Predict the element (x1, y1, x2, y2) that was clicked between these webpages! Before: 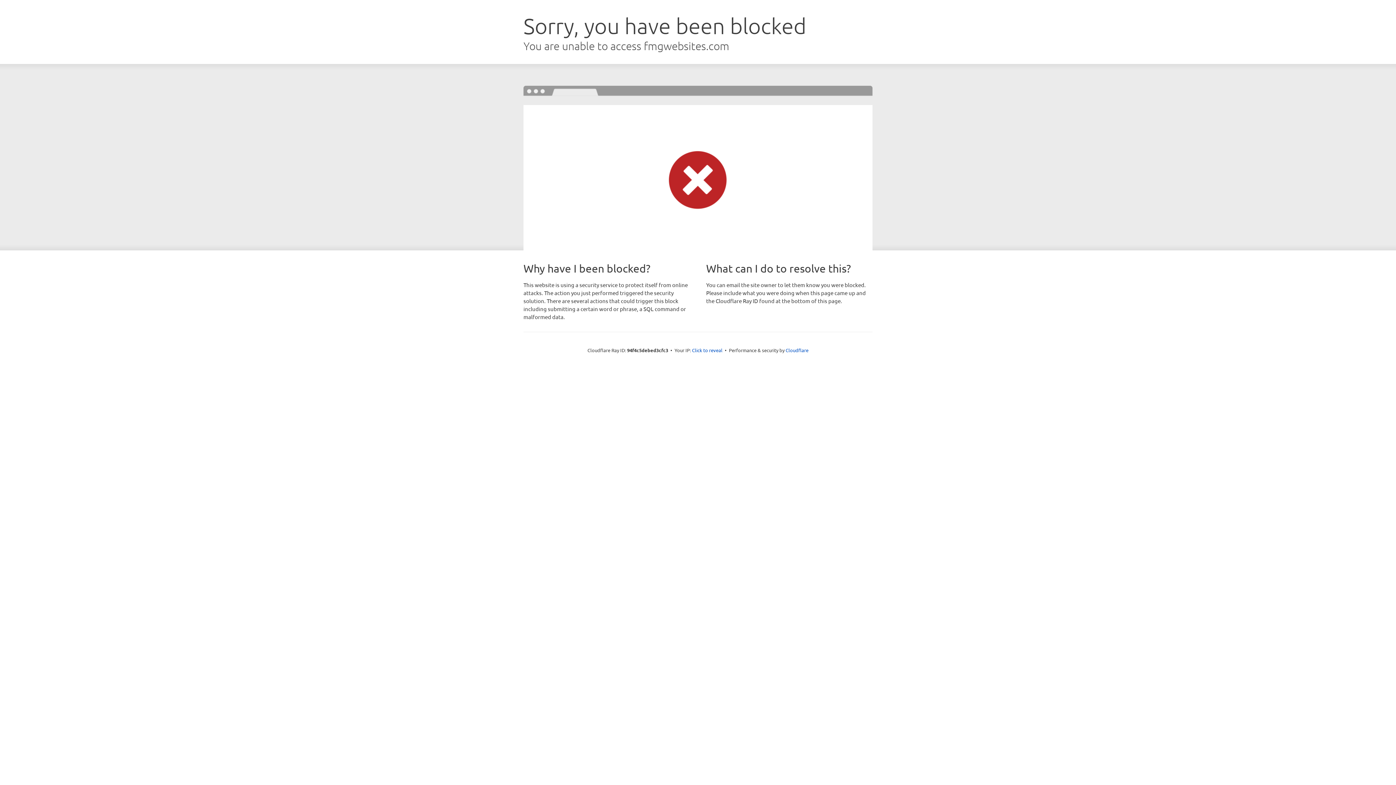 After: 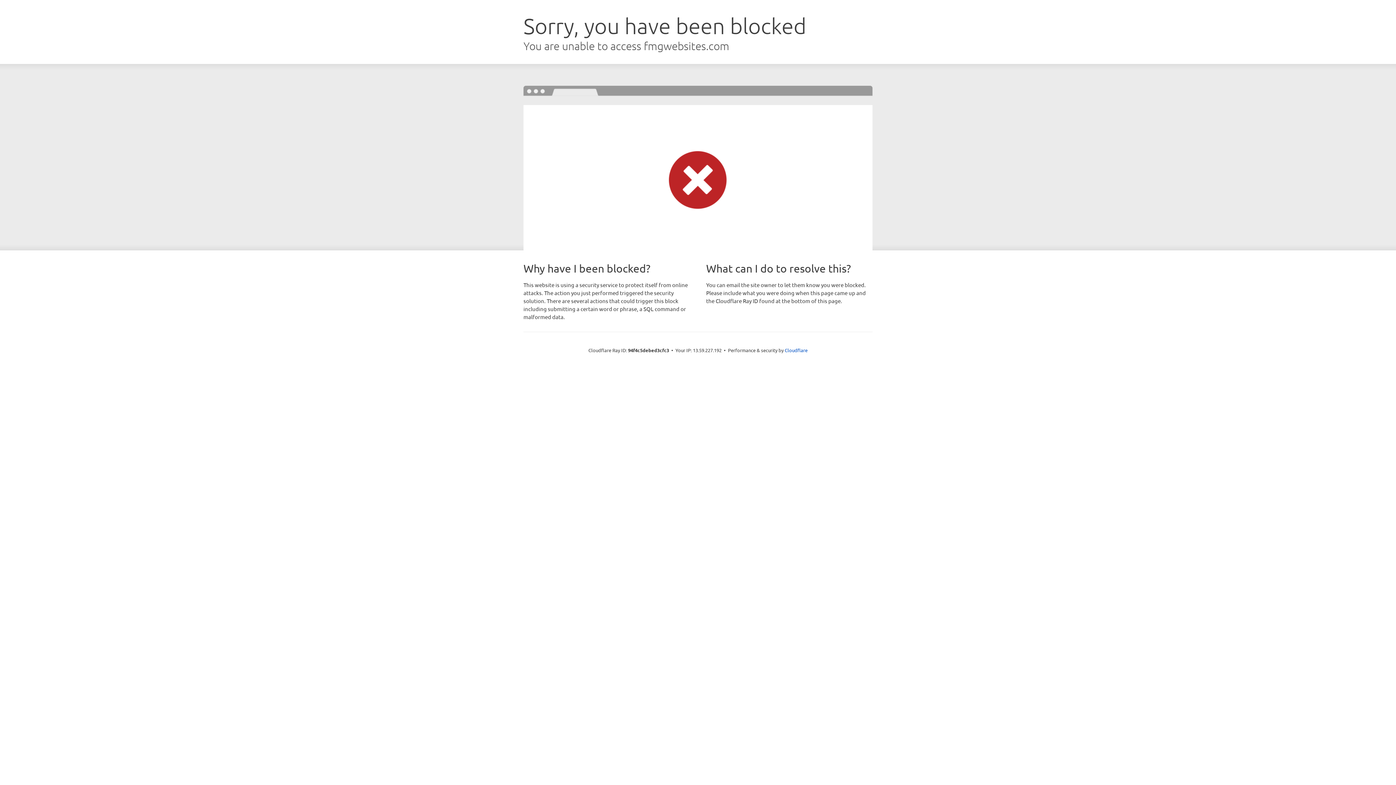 Action: label: Click to reveal bbox: (692, 346, 722, 353)